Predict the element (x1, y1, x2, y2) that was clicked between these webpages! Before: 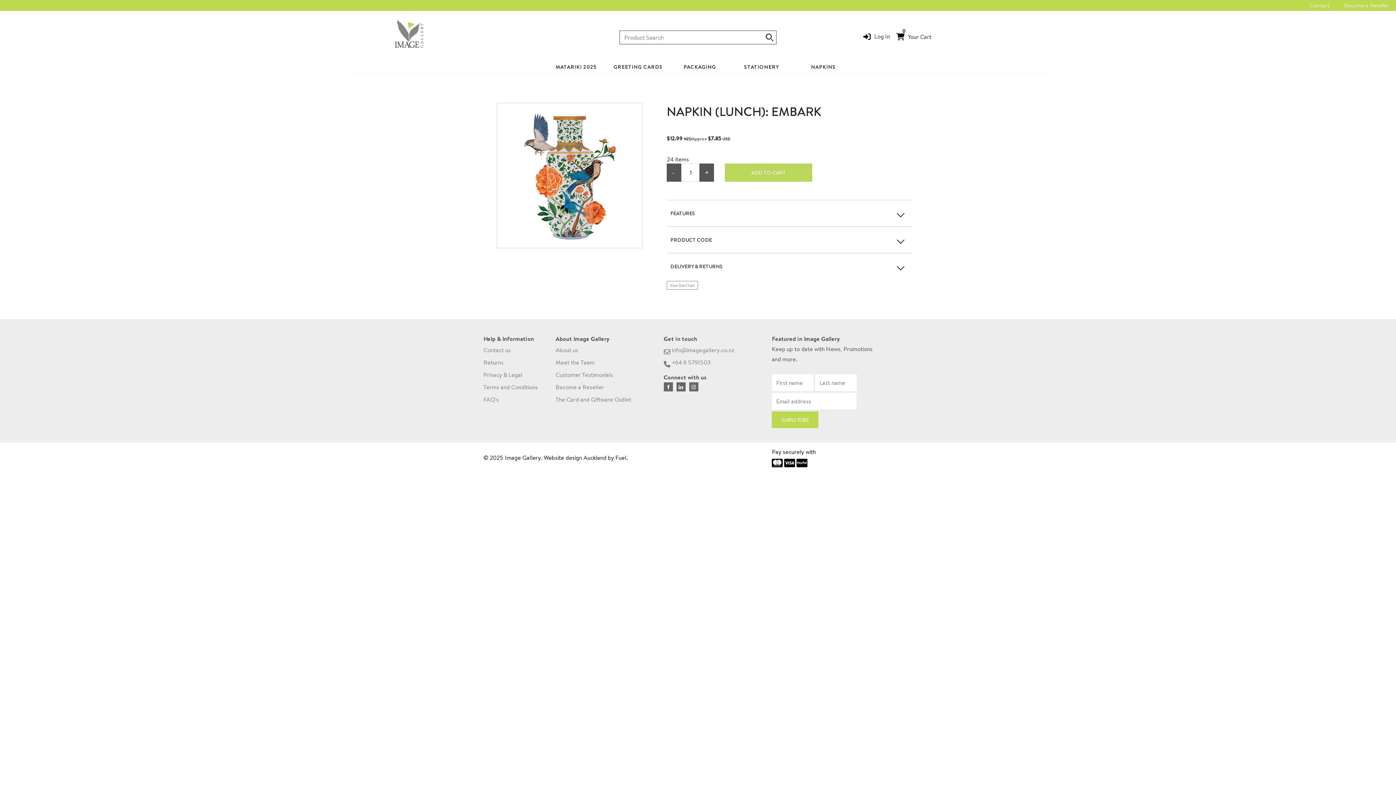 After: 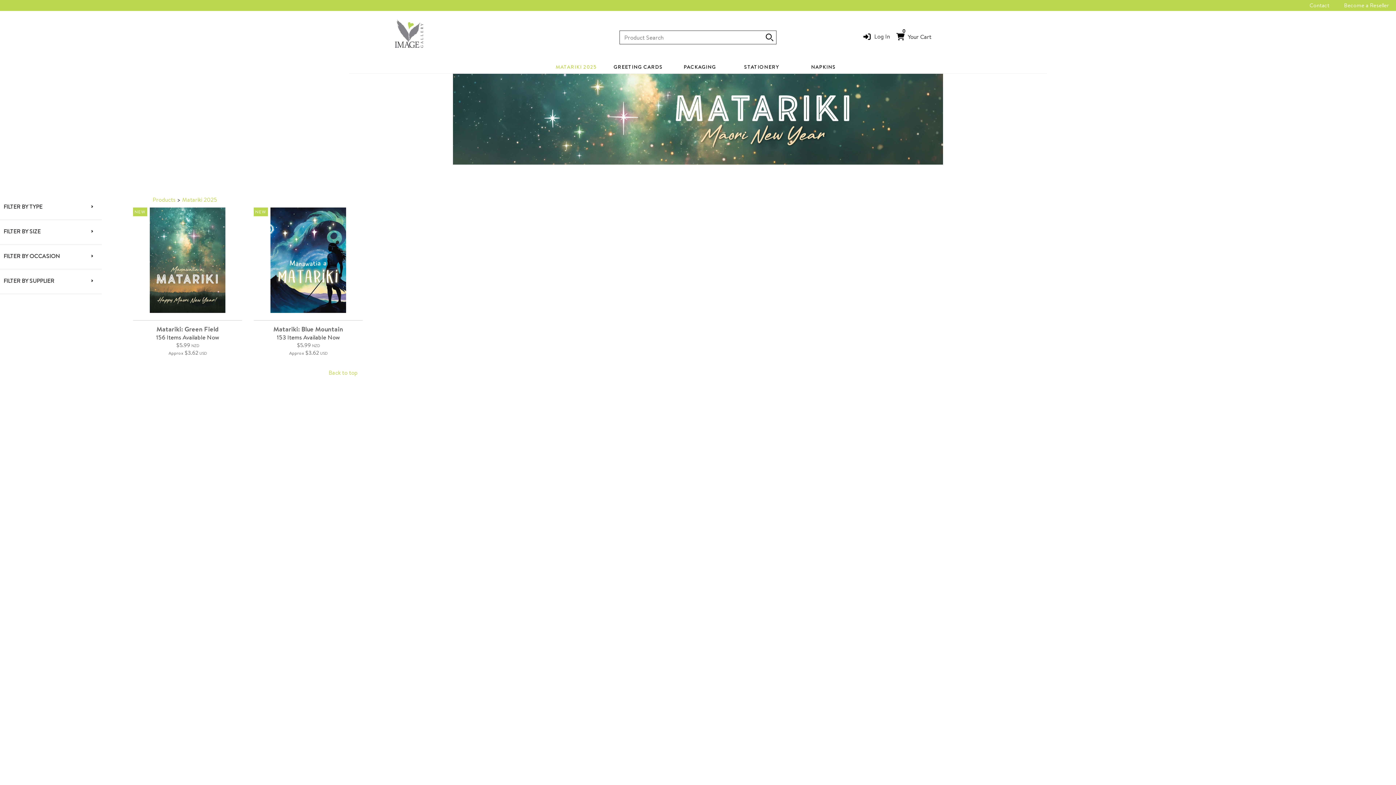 Action: bbox: (547, 59, 605, 74) label: MATARIKI 2025